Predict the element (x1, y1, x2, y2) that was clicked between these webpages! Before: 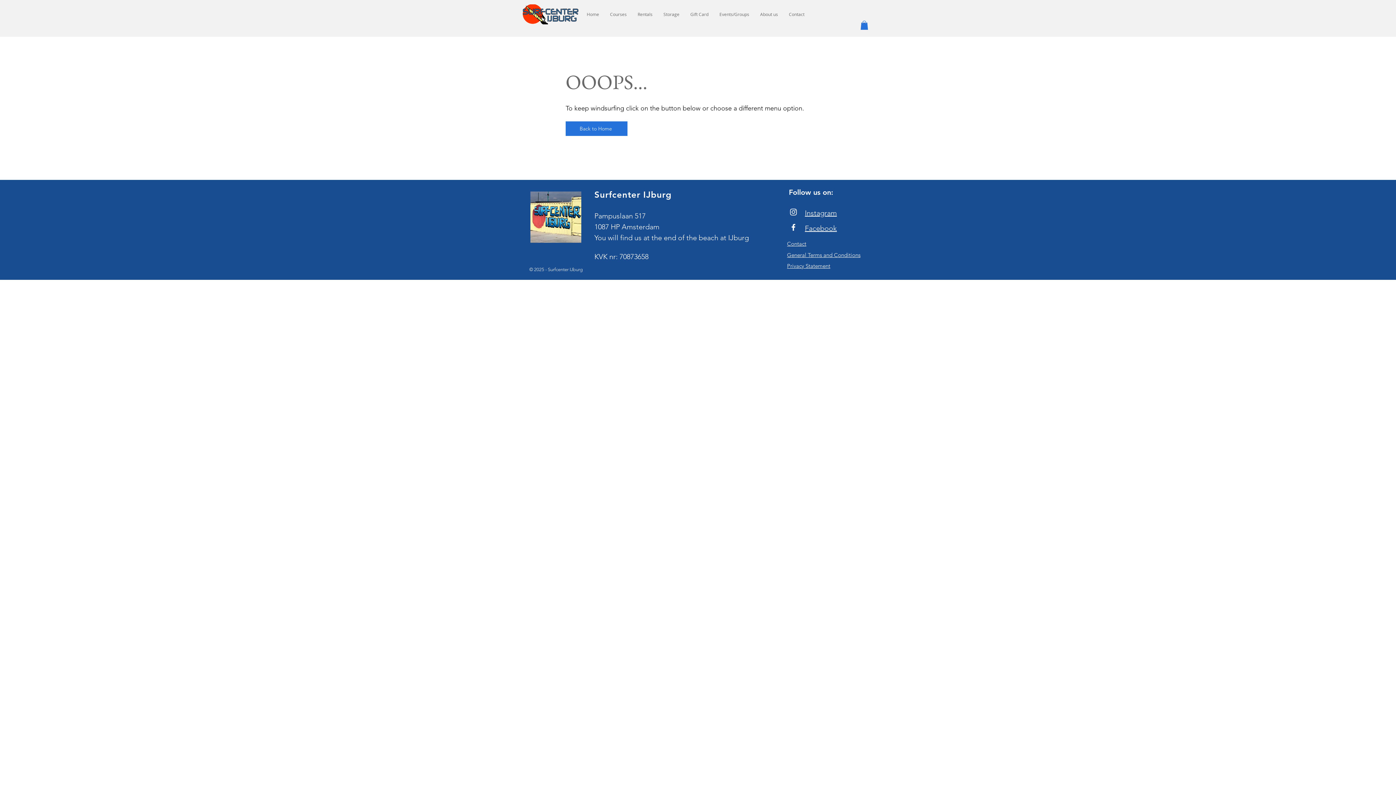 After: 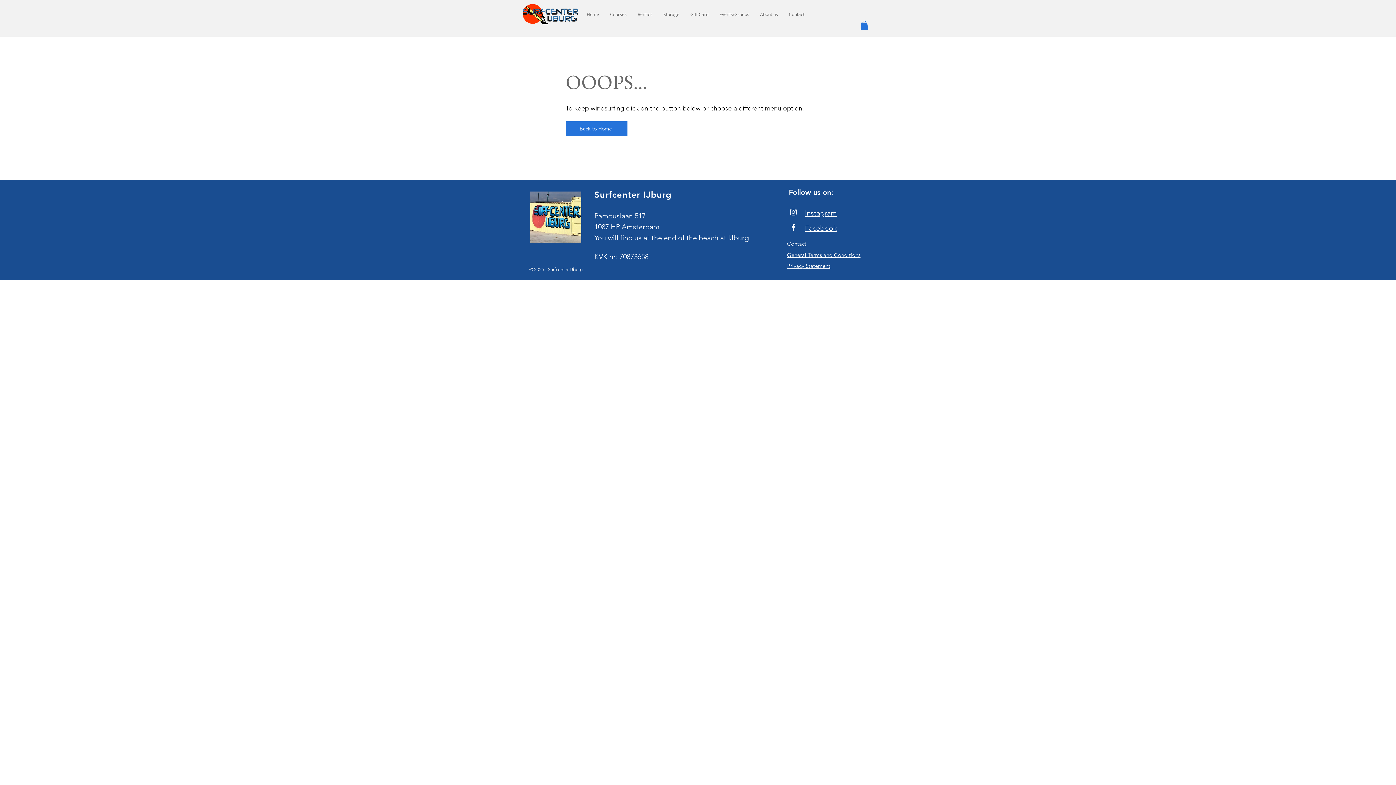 Action: label: Facebook bbox: (789, 222, 798, 232)